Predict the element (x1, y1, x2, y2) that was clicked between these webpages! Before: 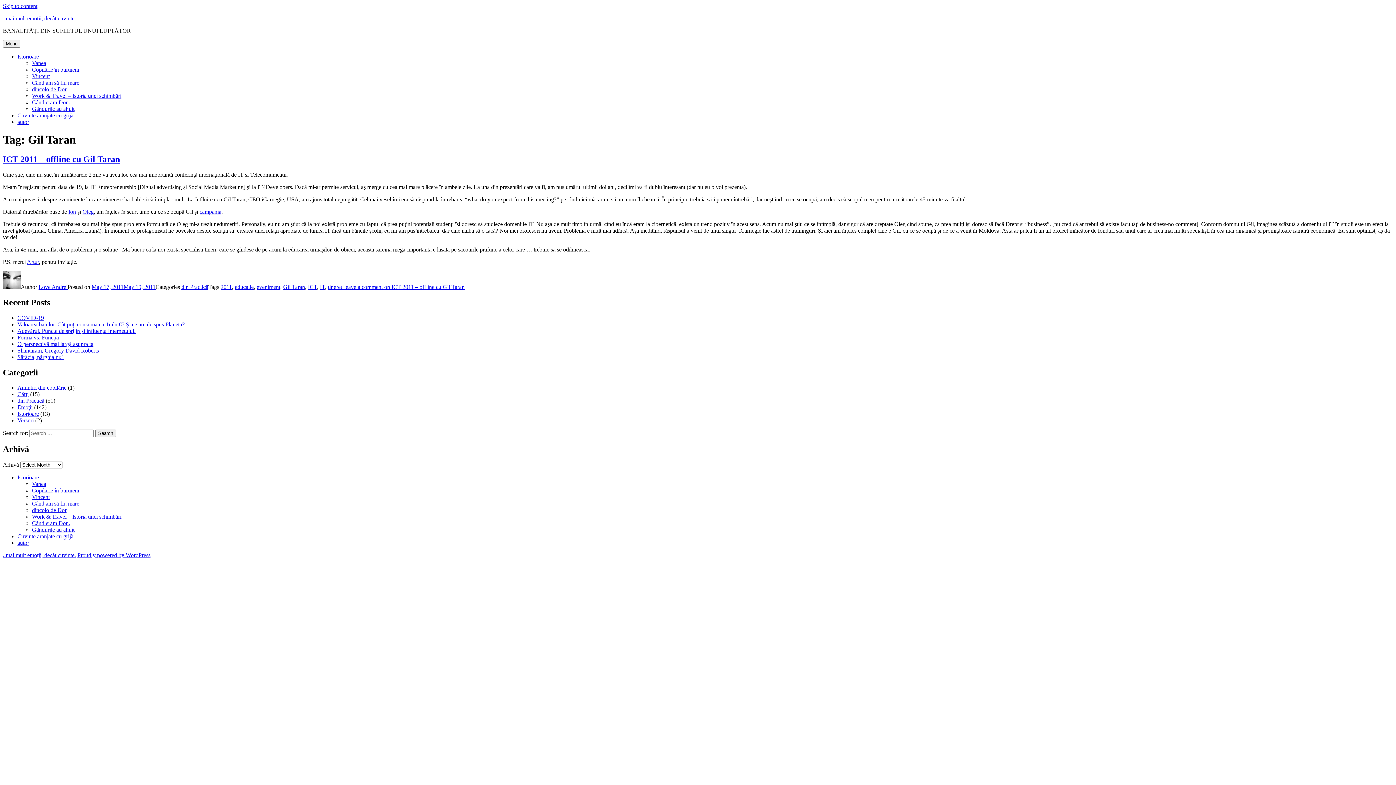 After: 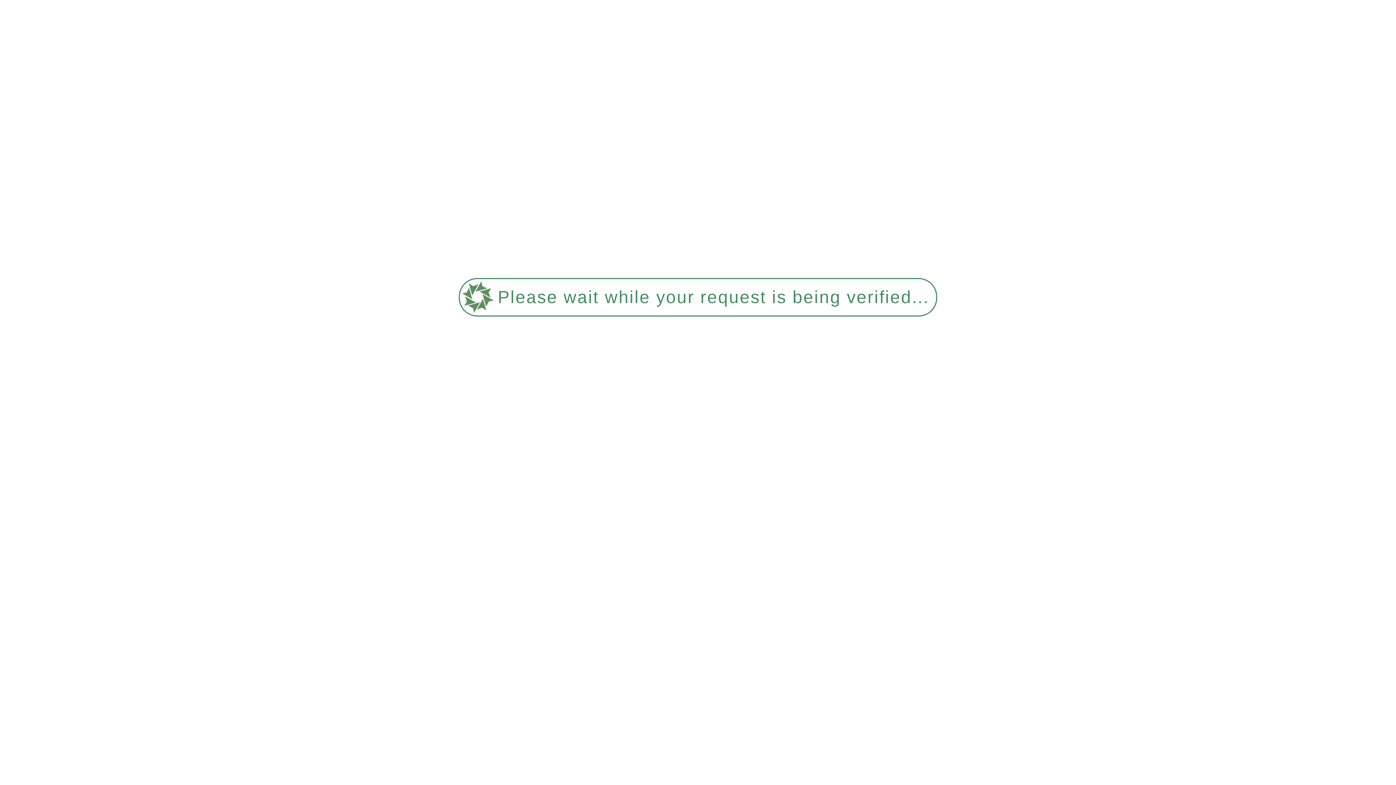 Action: label: ..mai mult emoții, decât cuvinte. bbox: (2, 15, 76, 21)